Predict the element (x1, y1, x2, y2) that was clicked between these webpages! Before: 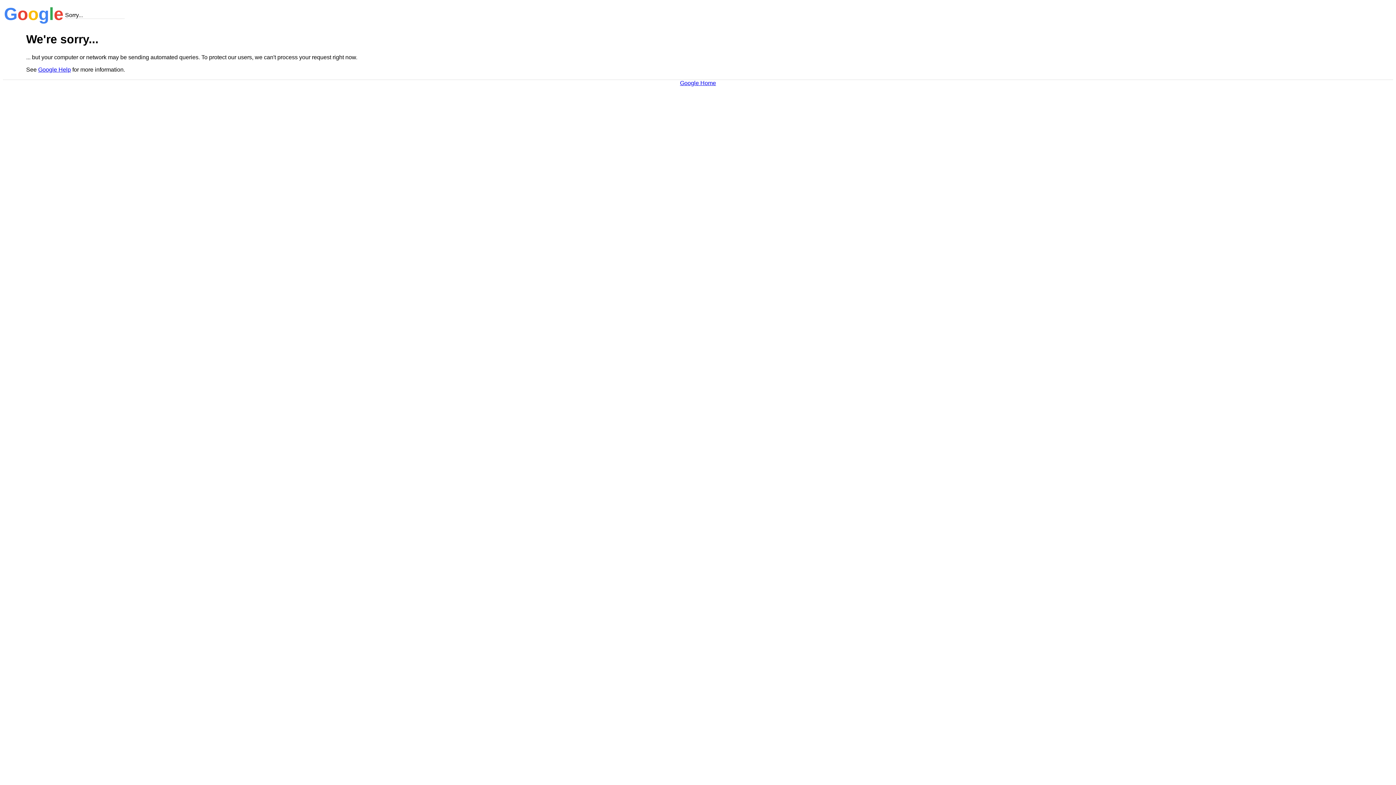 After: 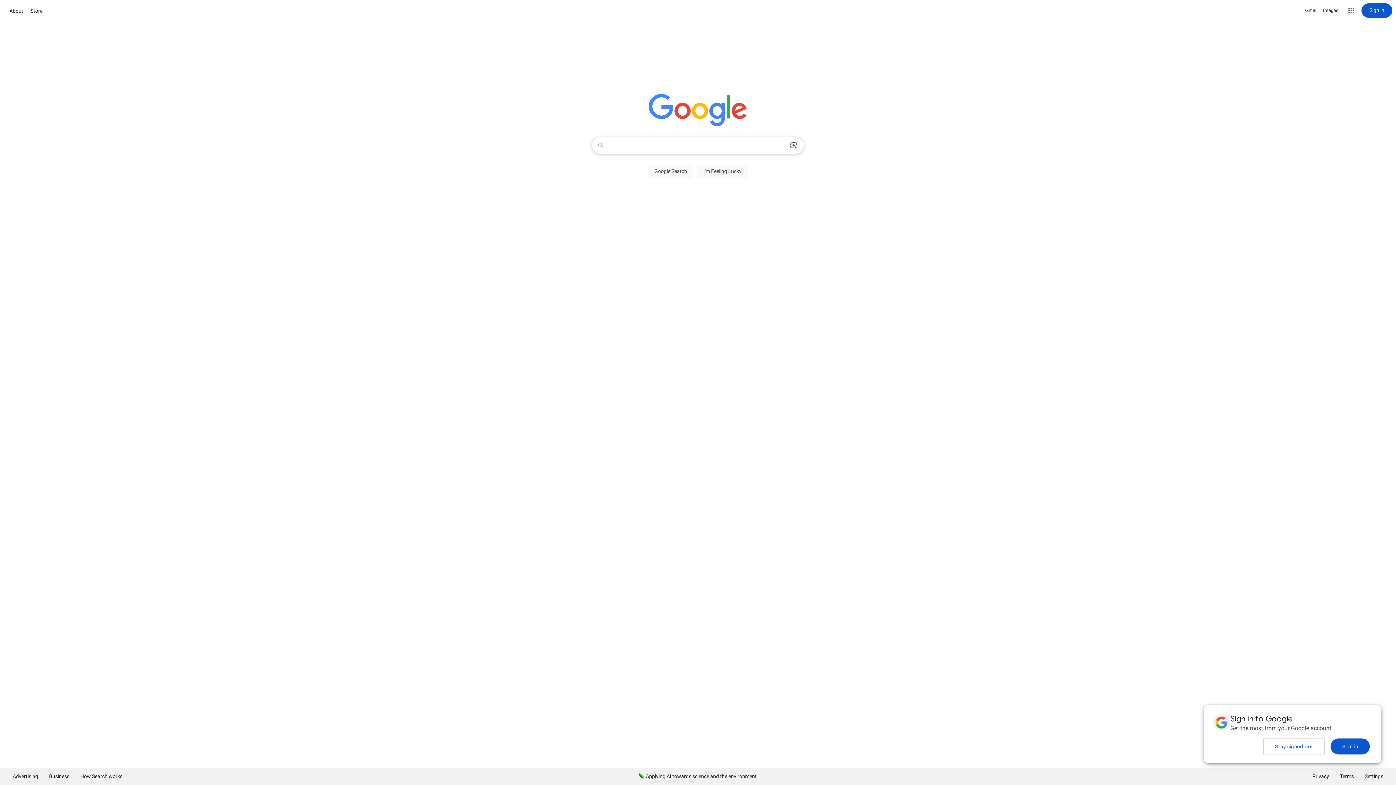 Action: bbox: (680, 79, 716, 86) label: Google Home